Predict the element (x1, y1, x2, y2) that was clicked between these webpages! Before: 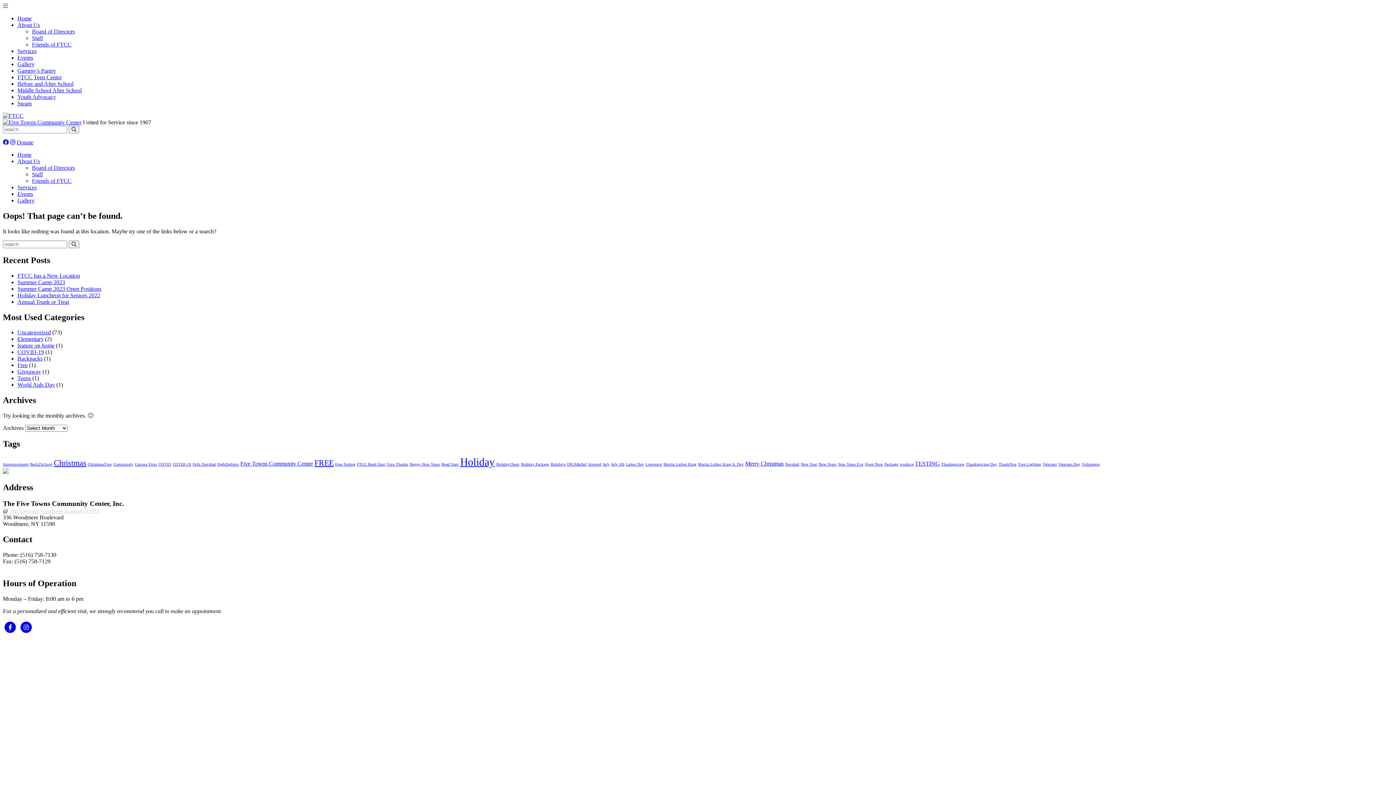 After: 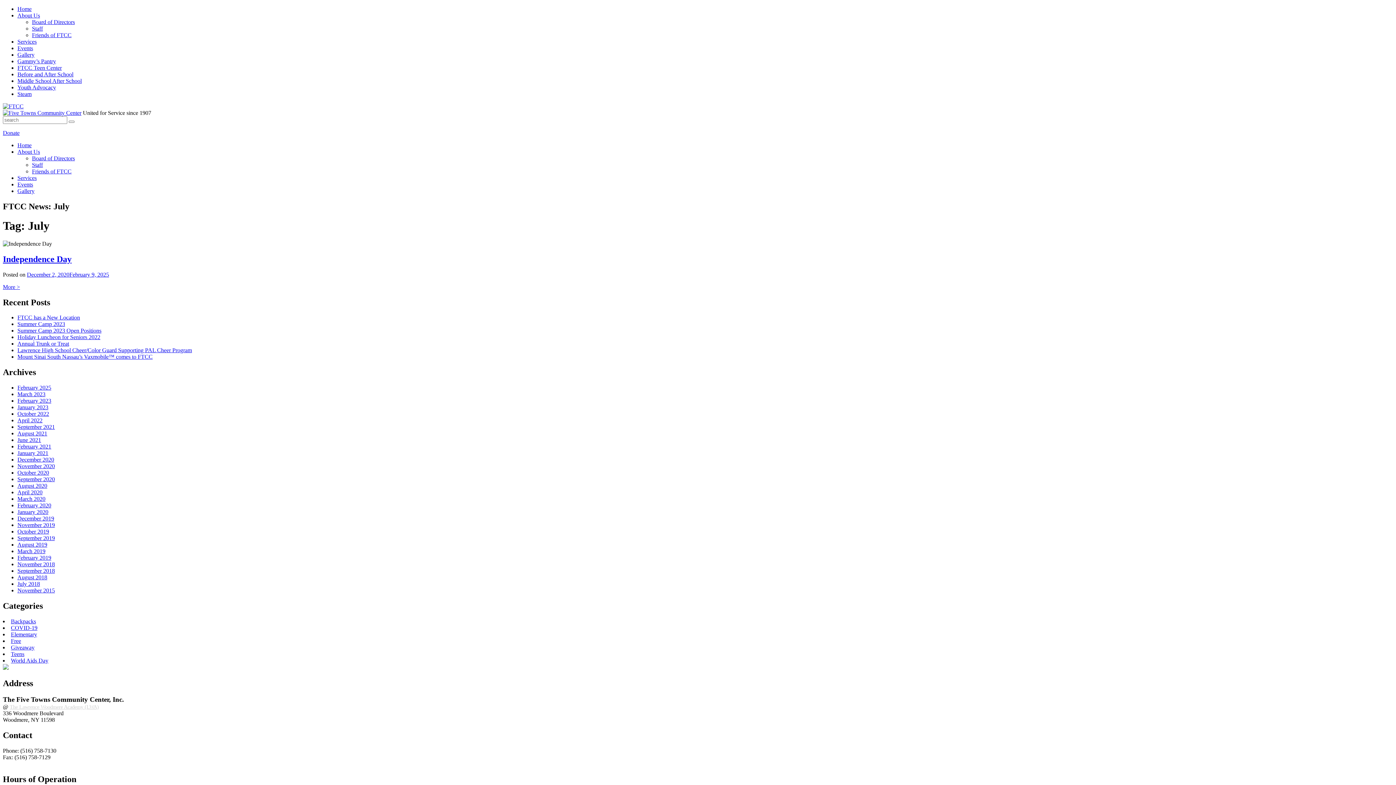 Action: bbox: (602, 462, 609, 466) label: July (1 item)